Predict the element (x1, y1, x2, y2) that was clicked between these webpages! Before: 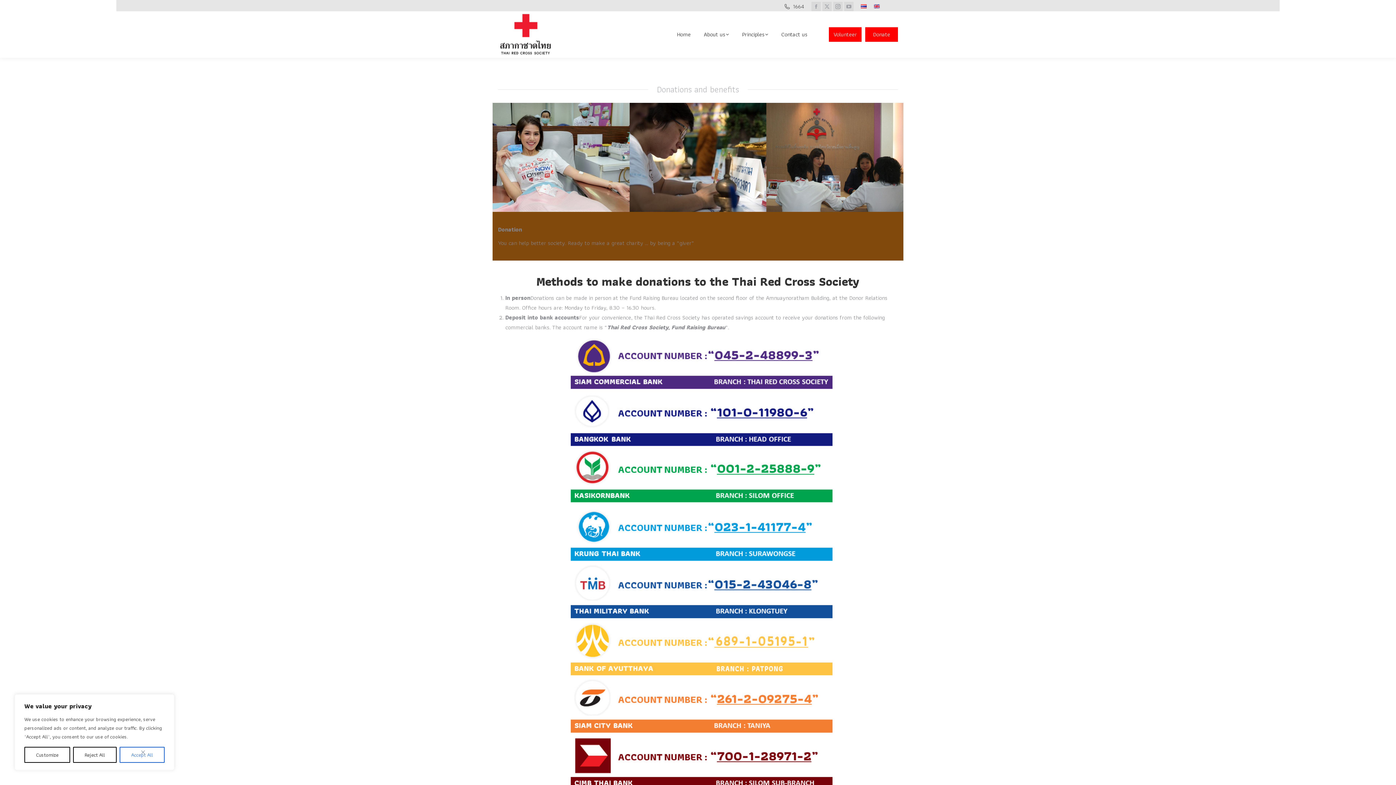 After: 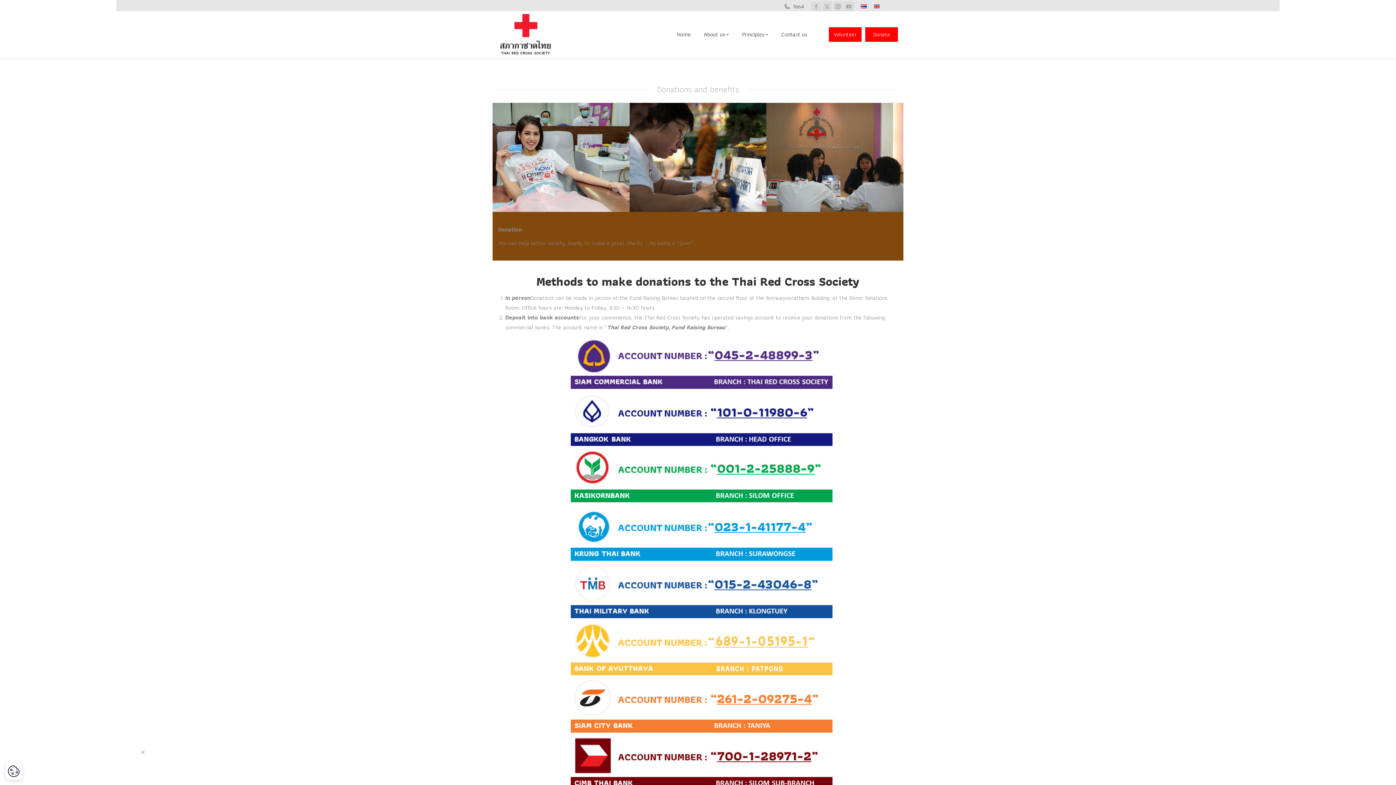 Action: bbox: (73, 747, 116, 763) label: Reject All